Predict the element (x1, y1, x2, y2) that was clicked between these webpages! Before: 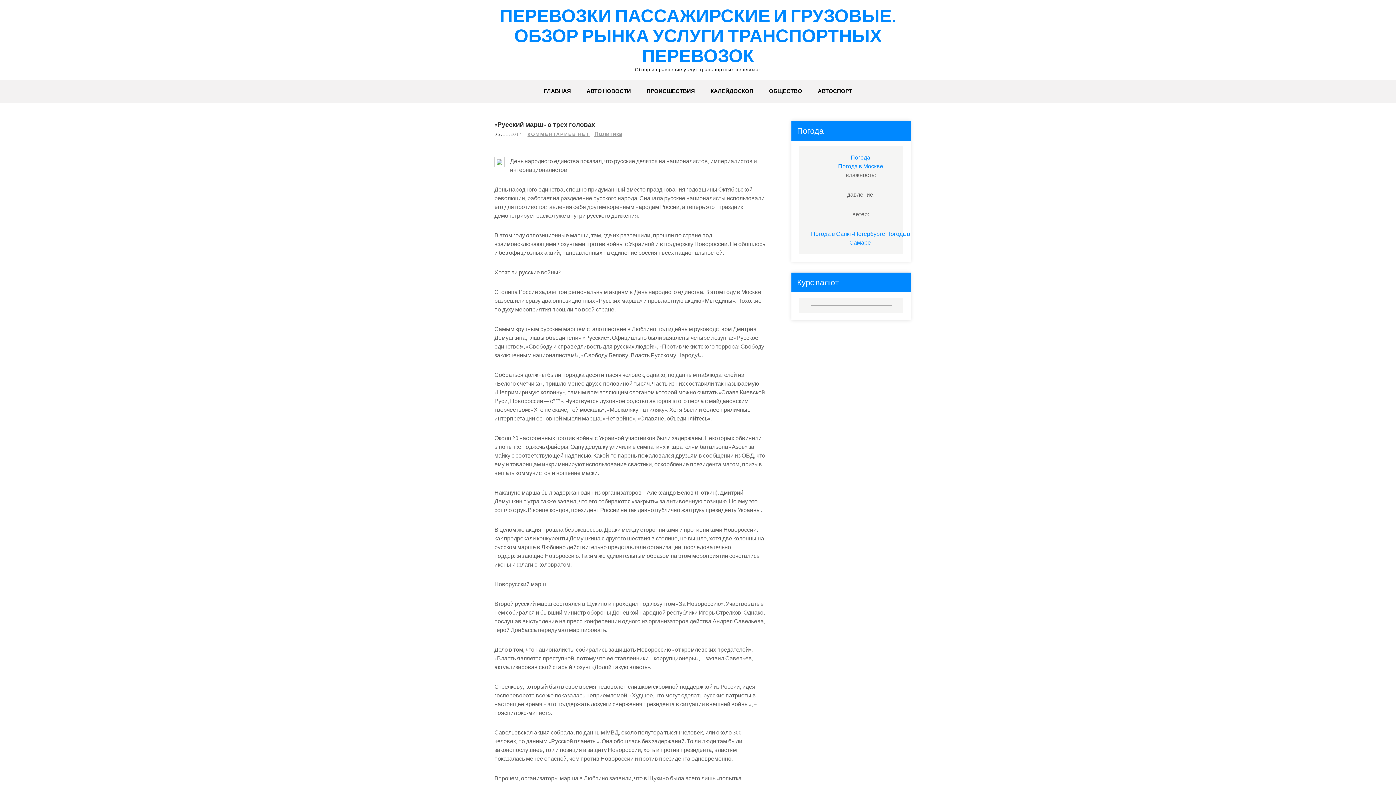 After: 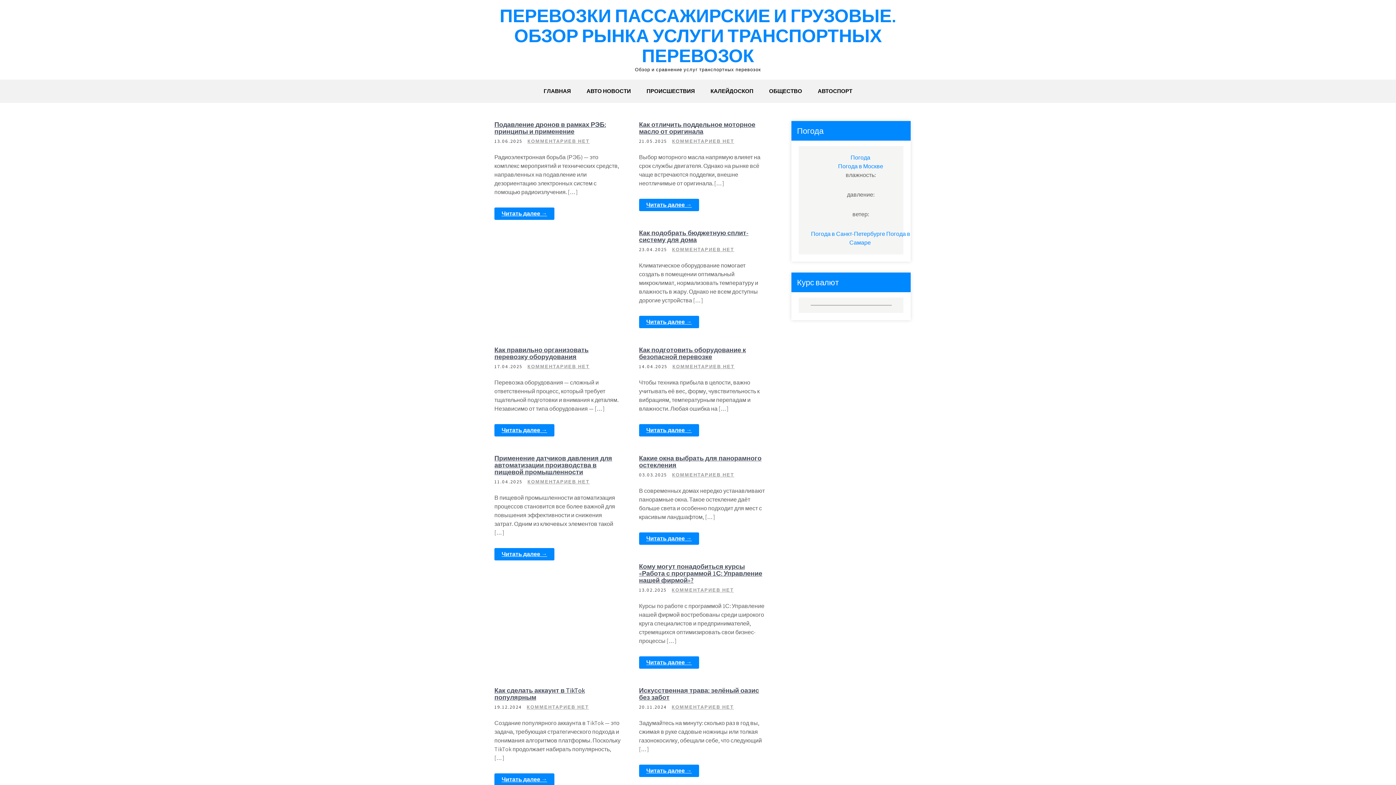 Action: bbox: (499, 3, 896, 67) label: ПЕРЕВОЗКИ ПАССАЖИРСКИЕ И ГРУЗОВЫЕ. ОБЗОР РЫНКА УСЛУГИ ТРАНСПОРТНЫХ ПЕРЕВОЗОК